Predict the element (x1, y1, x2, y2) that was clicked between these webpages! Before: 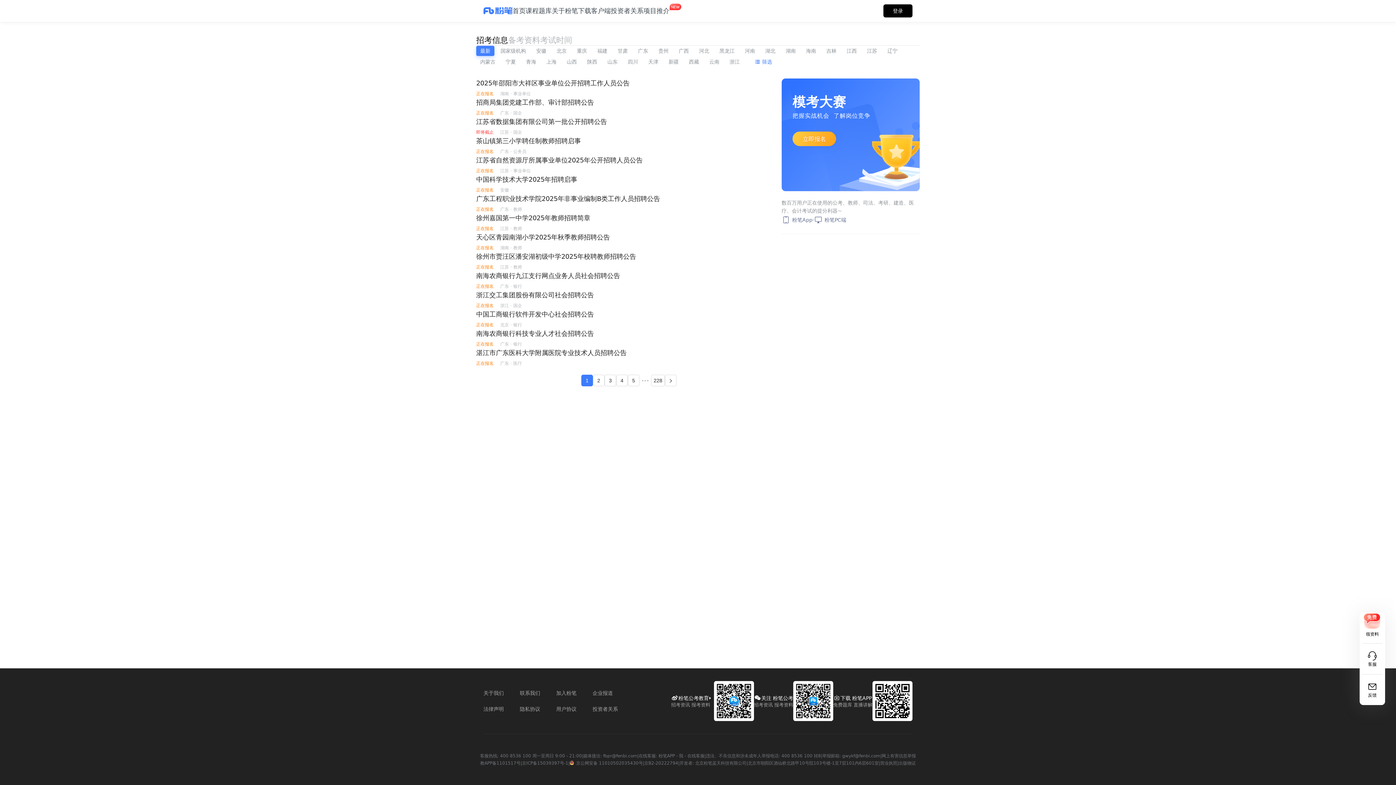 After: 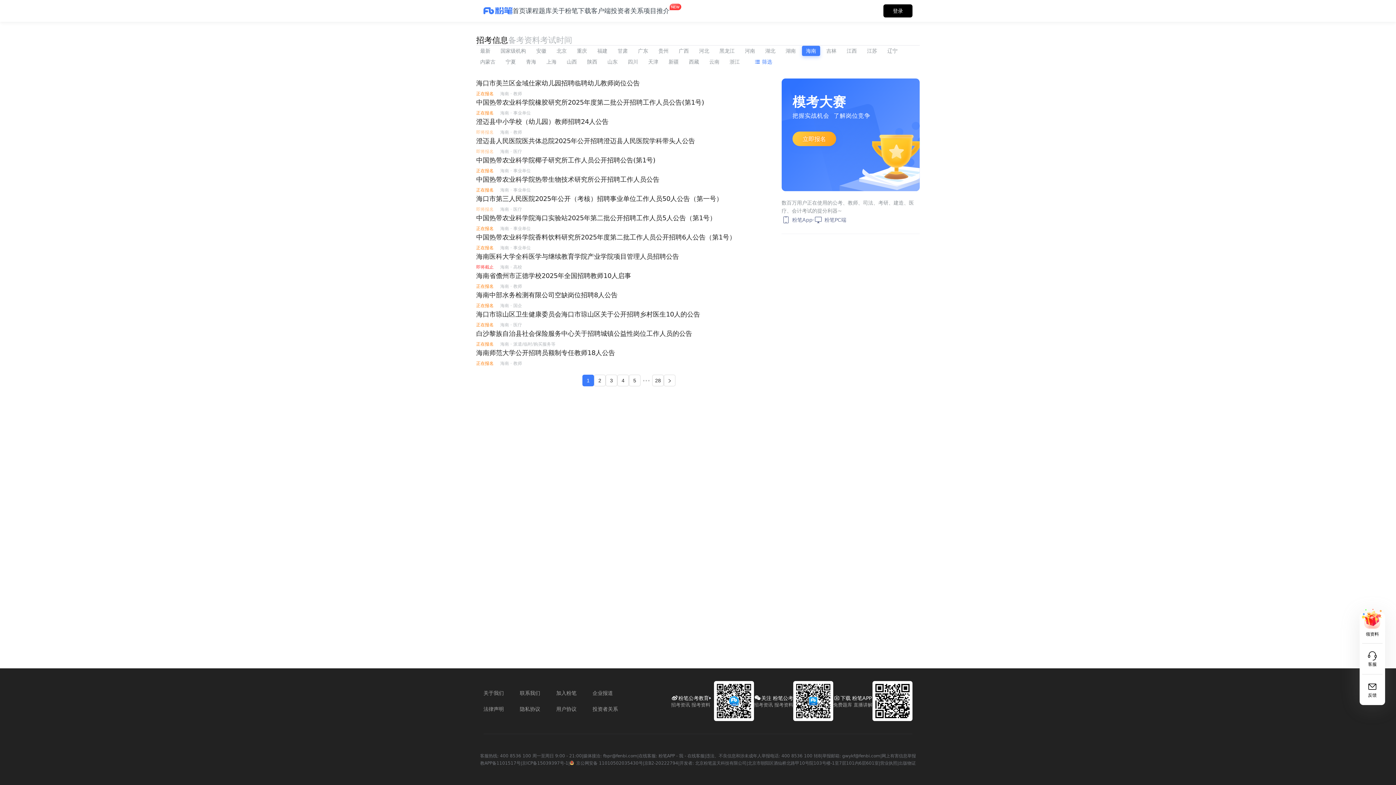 Action: bbox: (802, 45, 820, 56) label: 海南